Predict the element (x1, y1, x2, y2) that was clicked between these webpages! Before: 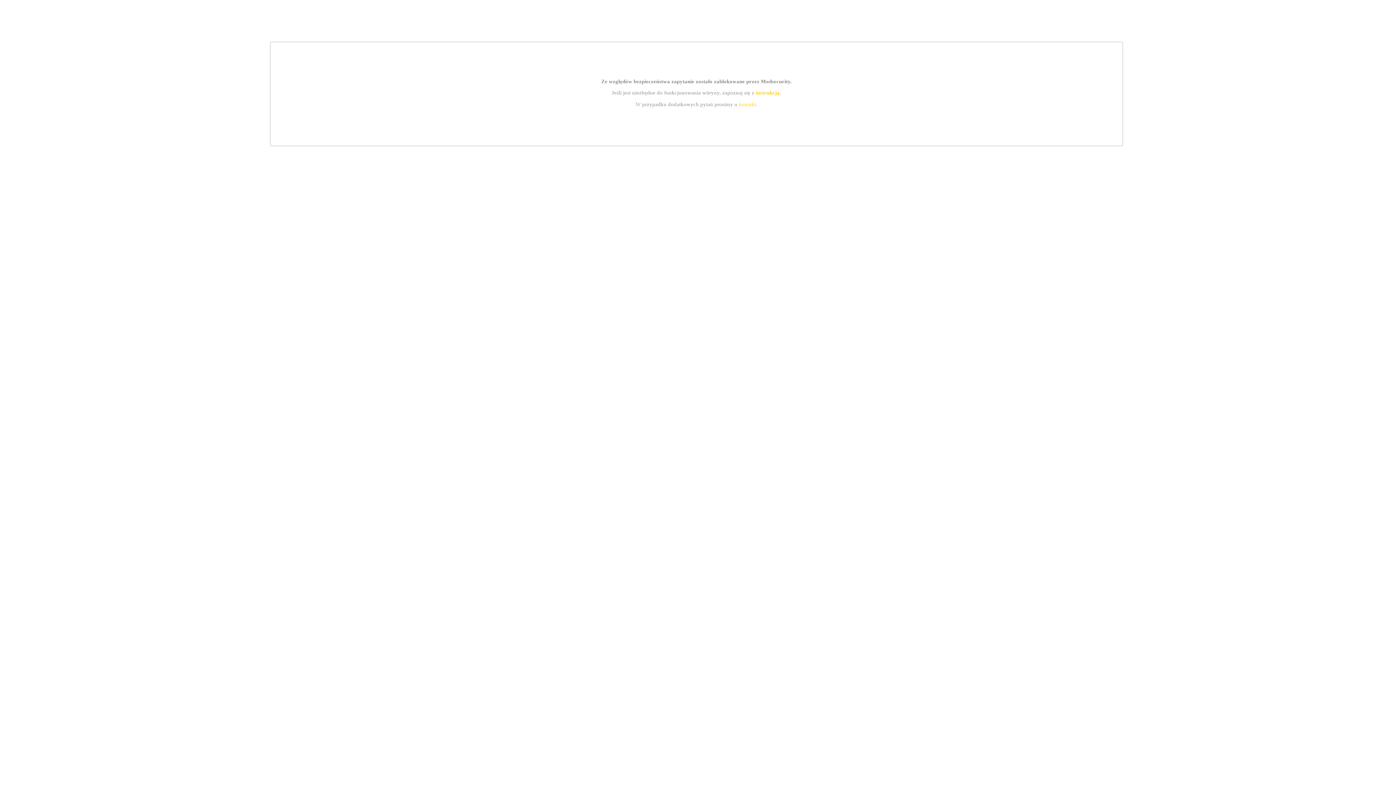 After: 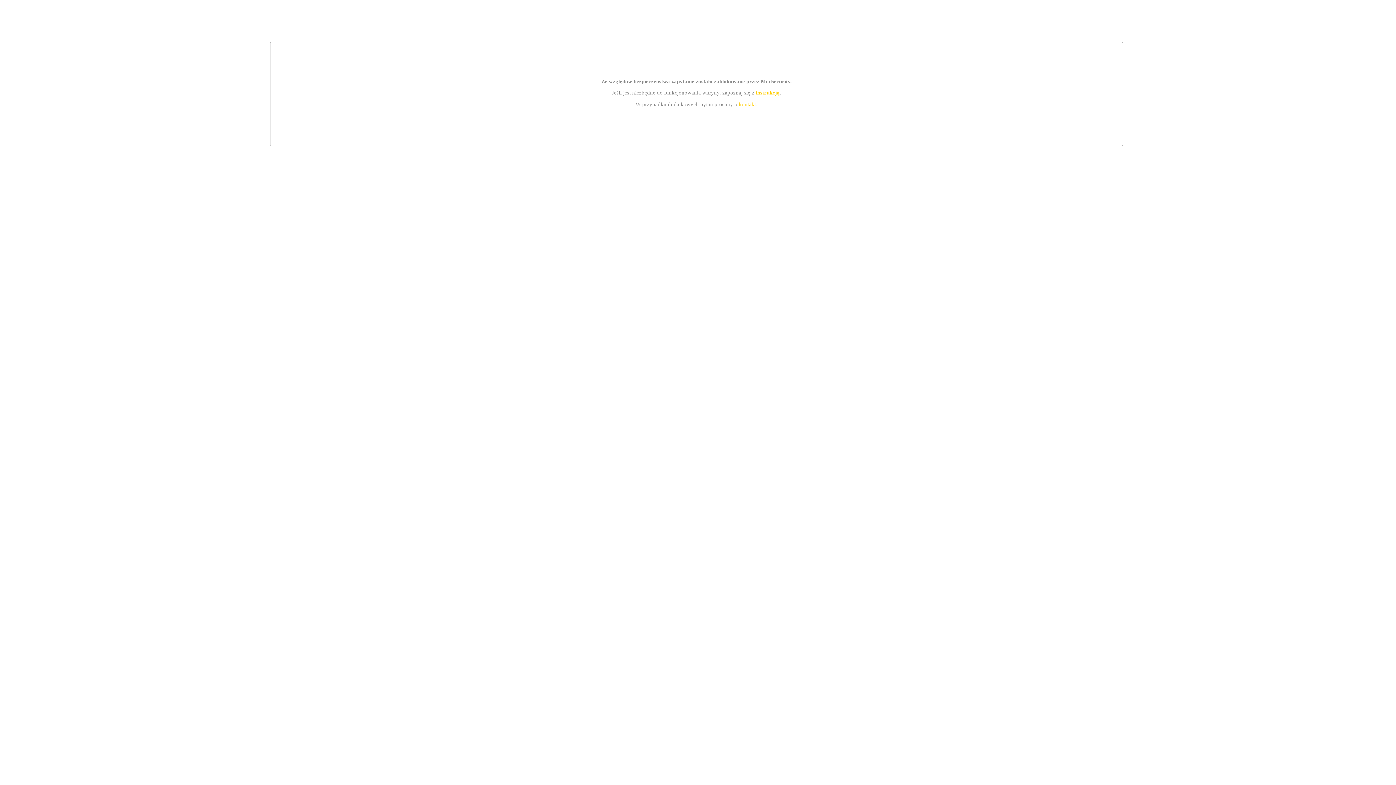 Action: label: kontakt bbox: (739, 101, 756, 107)